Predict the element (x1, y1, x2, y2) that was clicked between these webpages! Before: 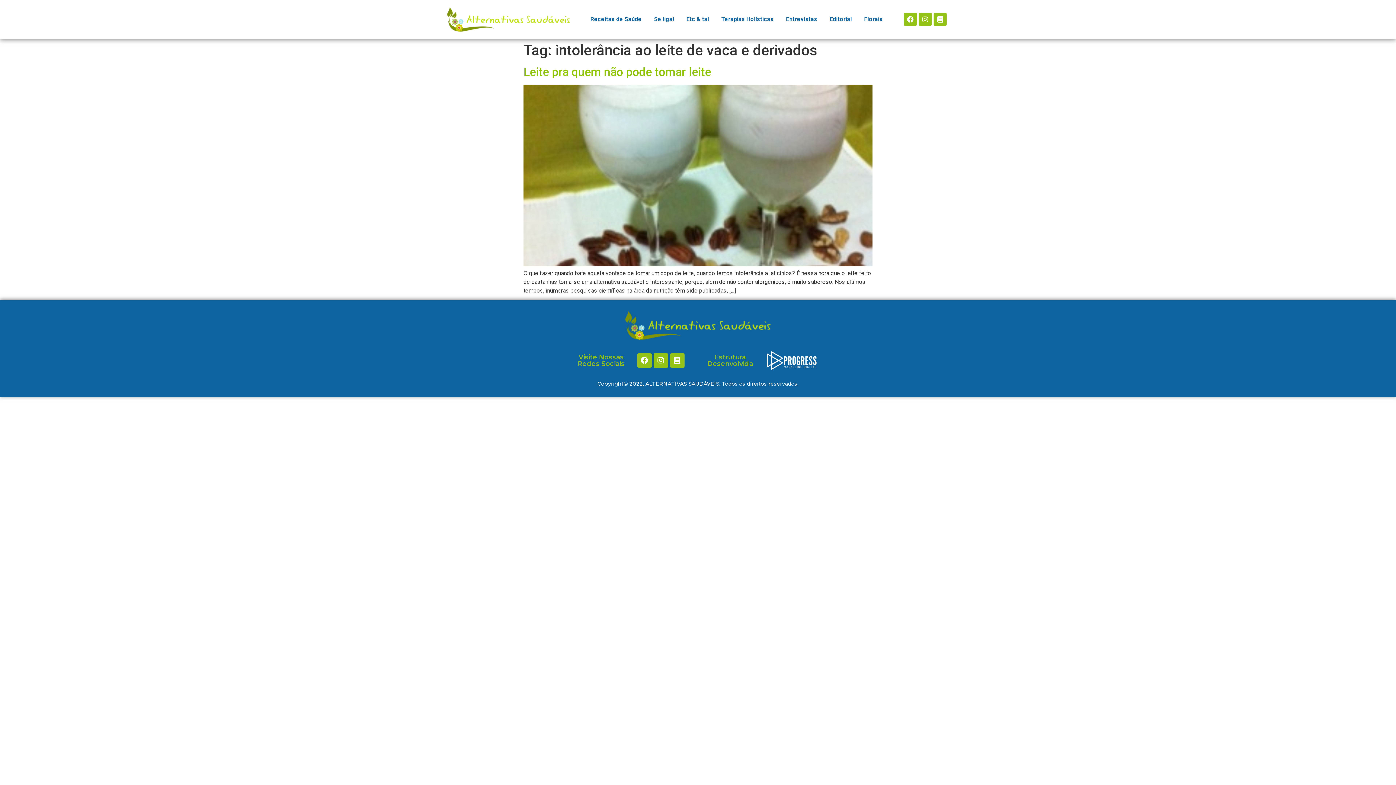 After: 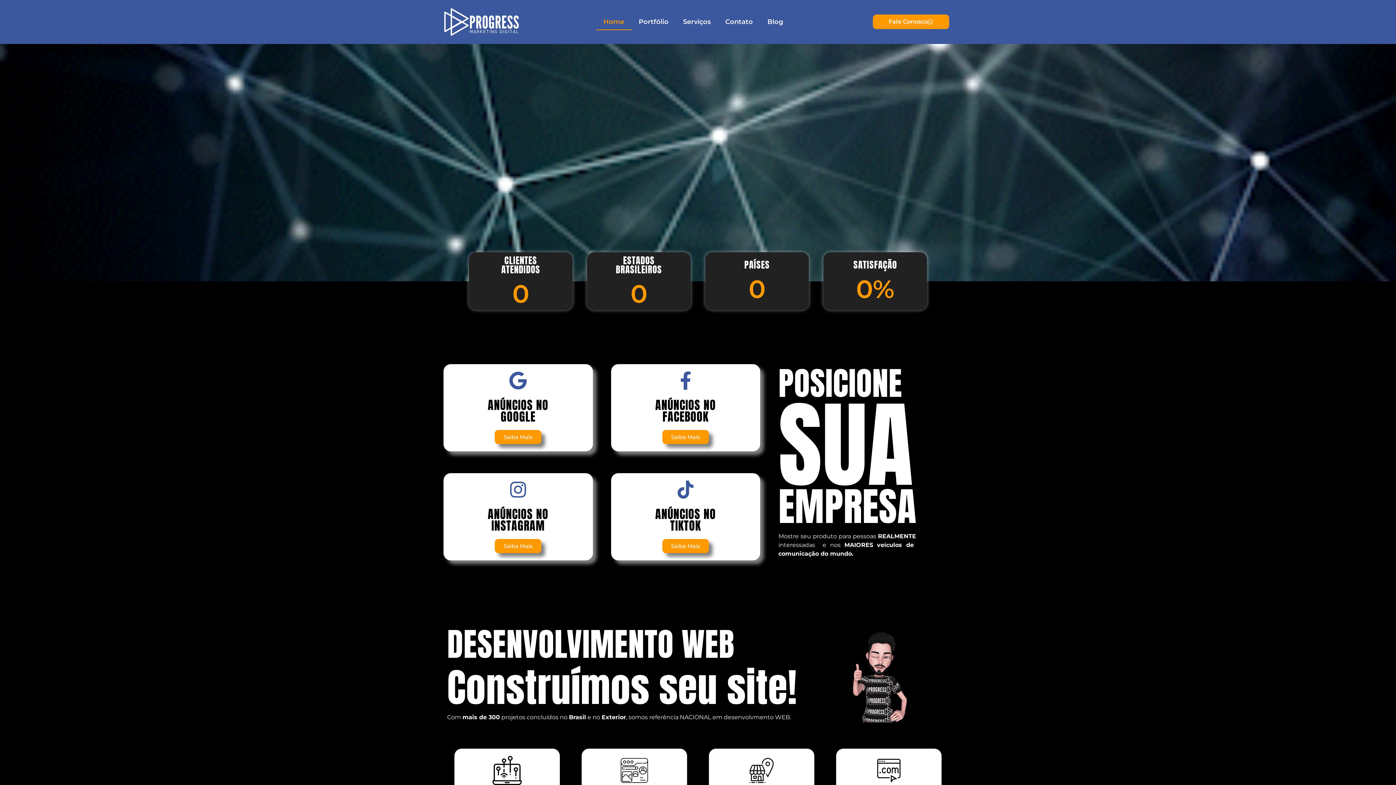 Action: bbox: (766, 350, 823, 370)